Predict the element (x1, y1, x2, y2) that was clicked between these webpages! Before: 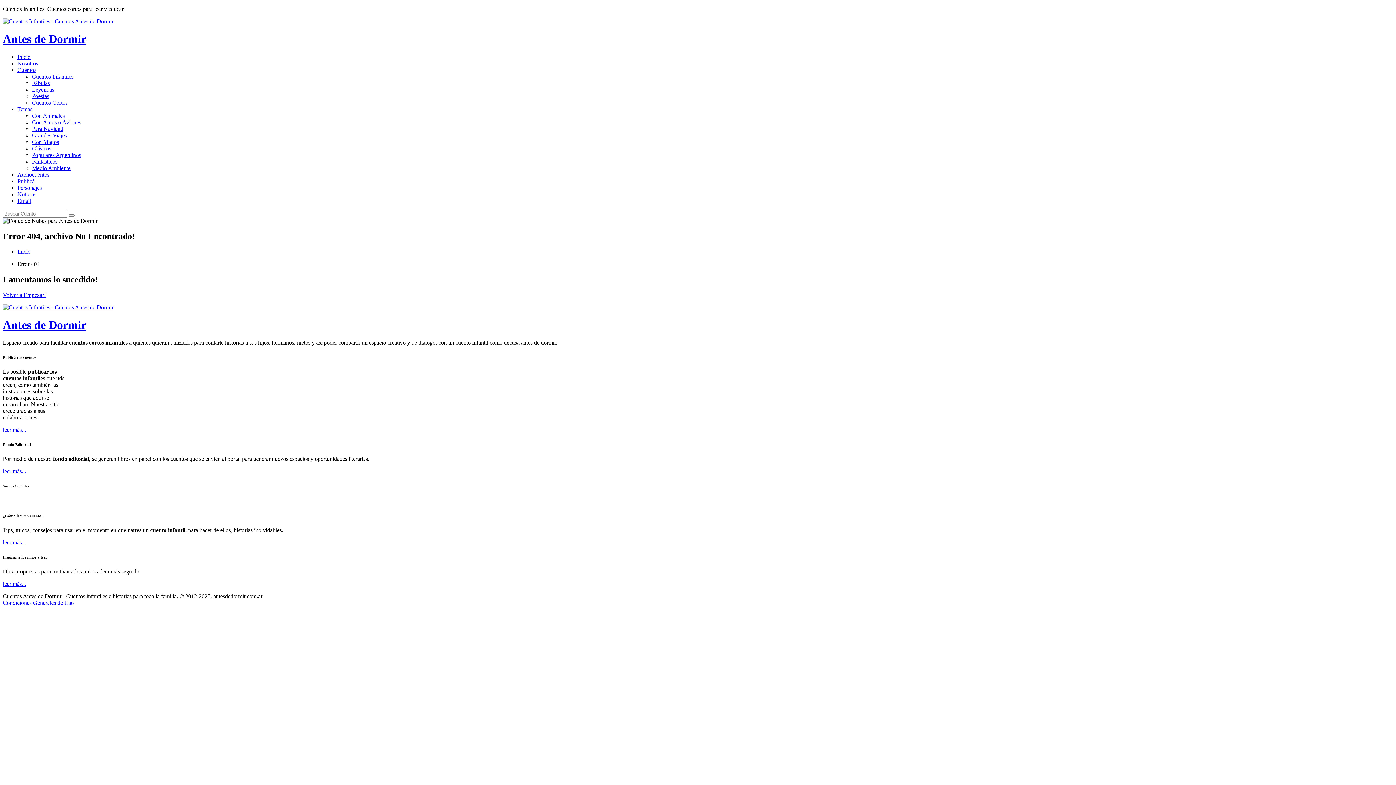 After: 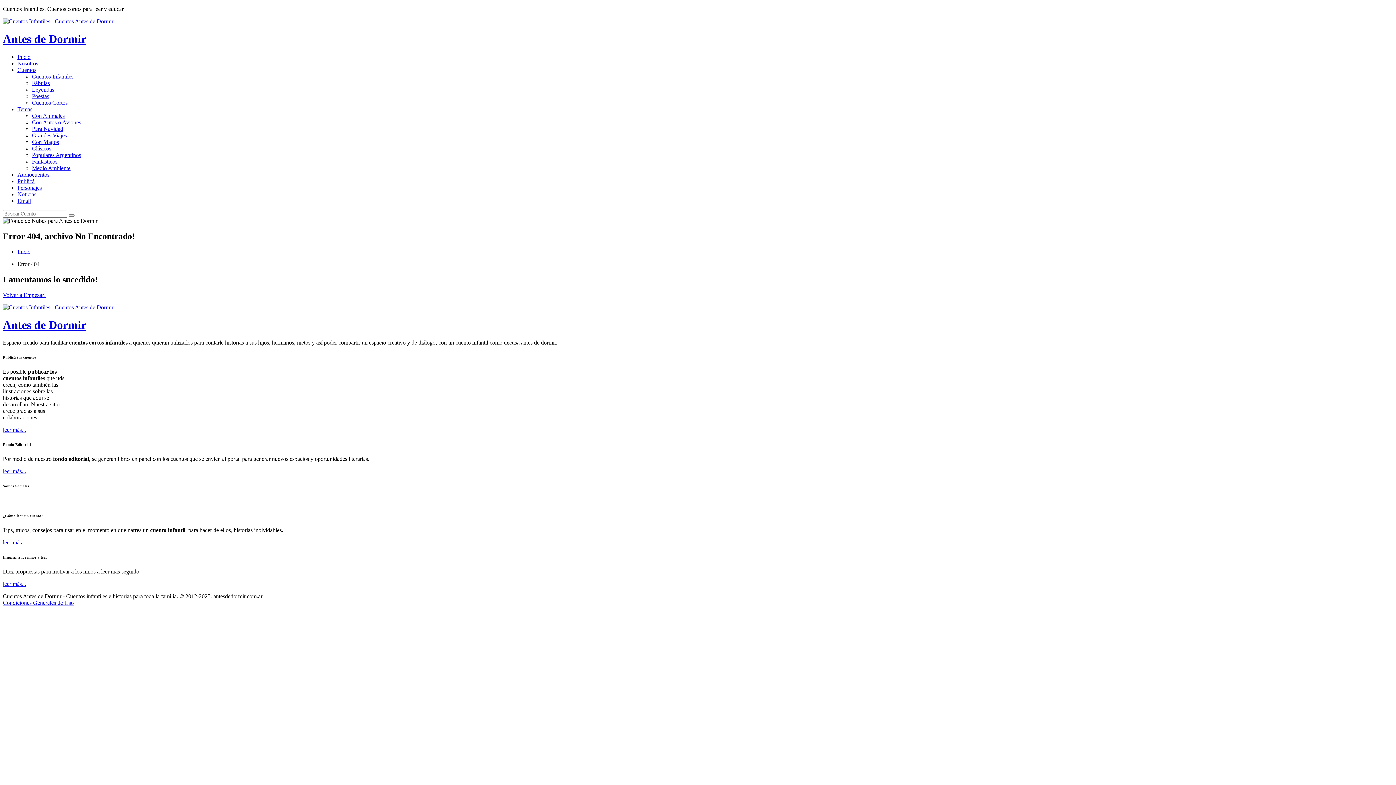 Action: label: Temas bbox: (17, 106, 32, 112)